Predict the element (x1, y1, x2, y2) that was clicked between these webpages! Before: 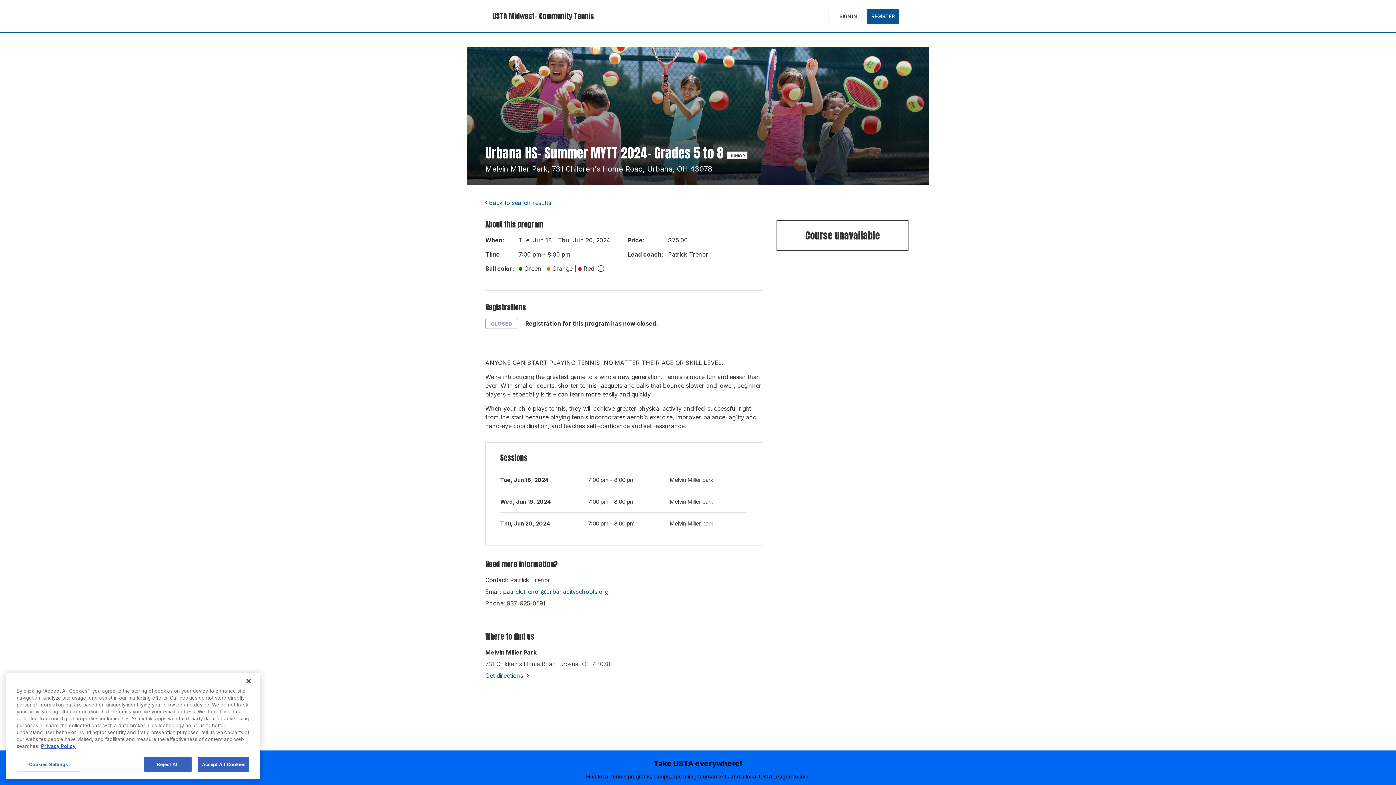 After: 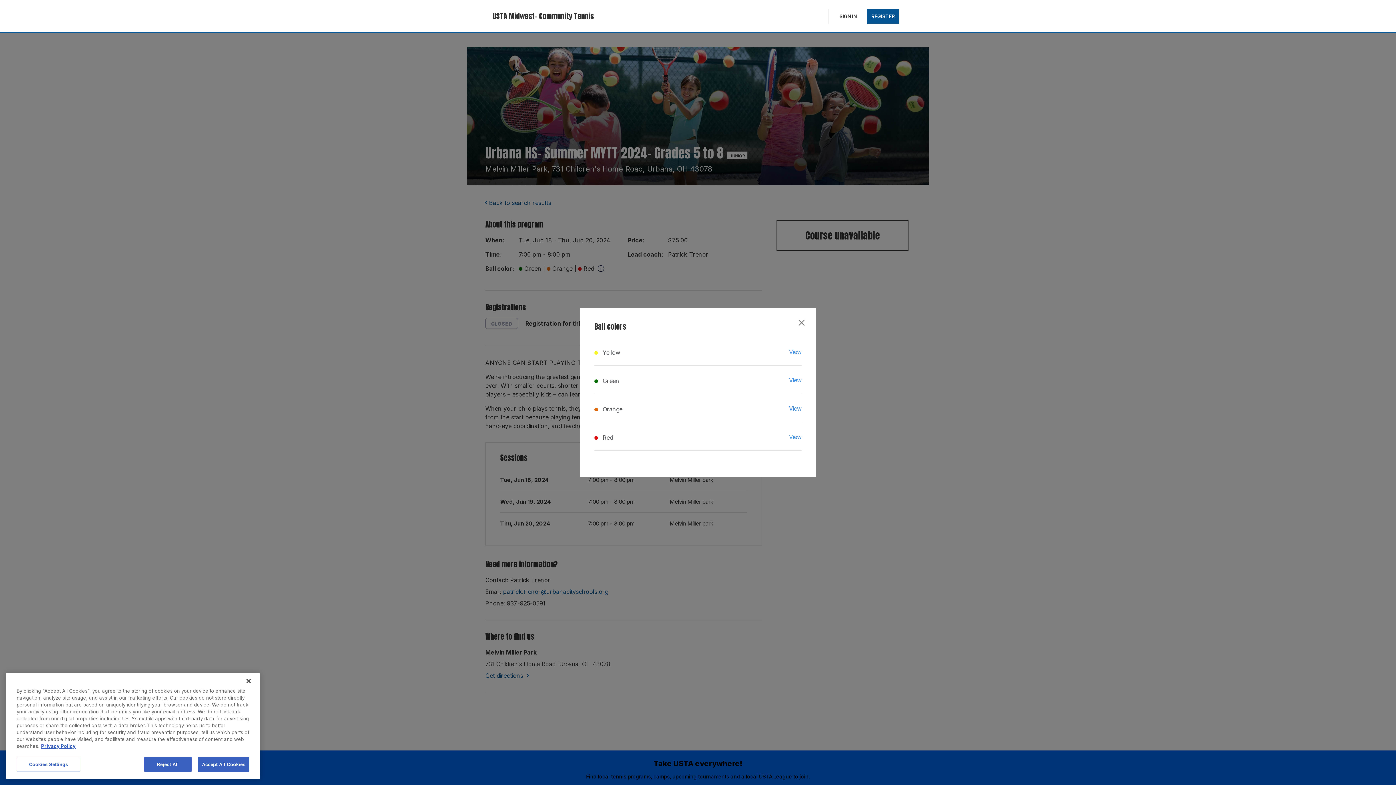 Action: bbox: (597, 265, 604, 272) label:  